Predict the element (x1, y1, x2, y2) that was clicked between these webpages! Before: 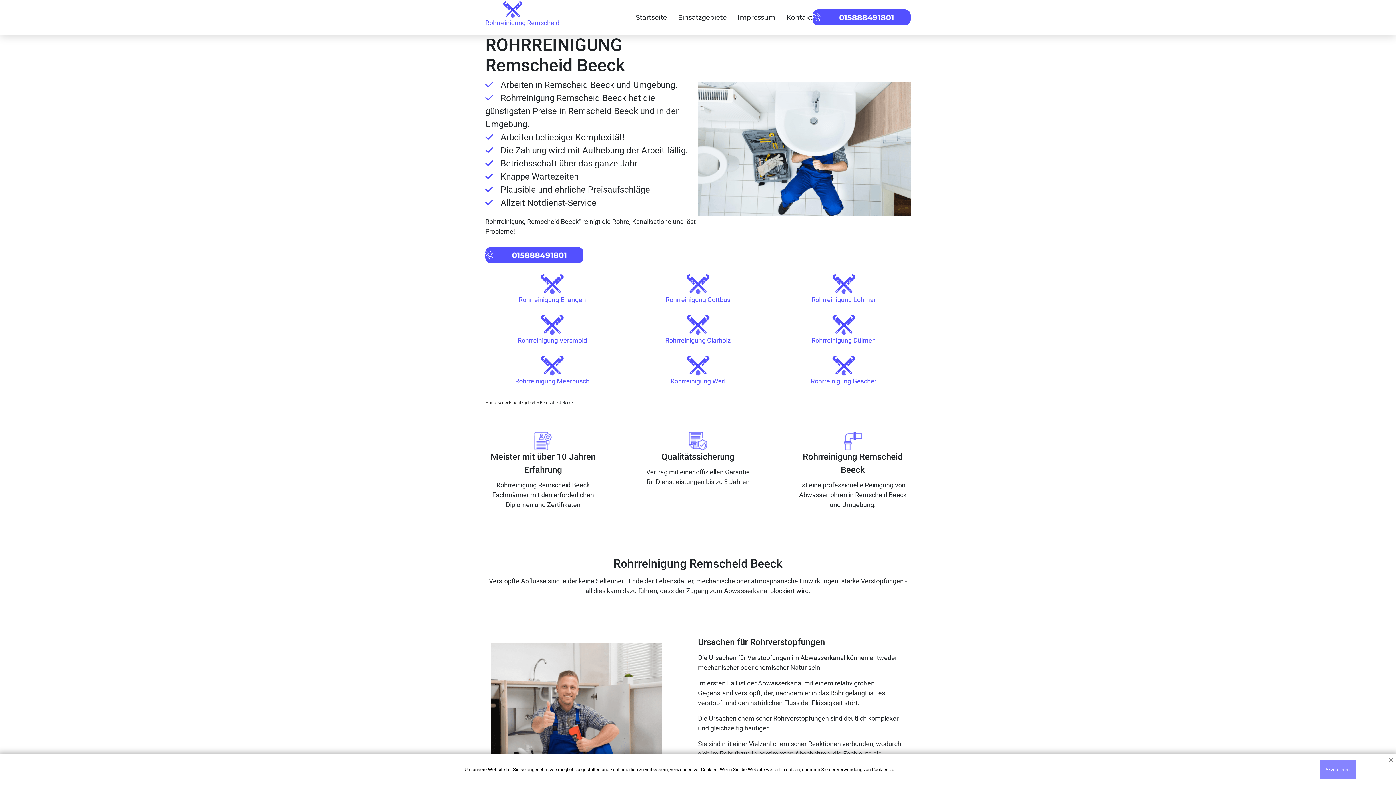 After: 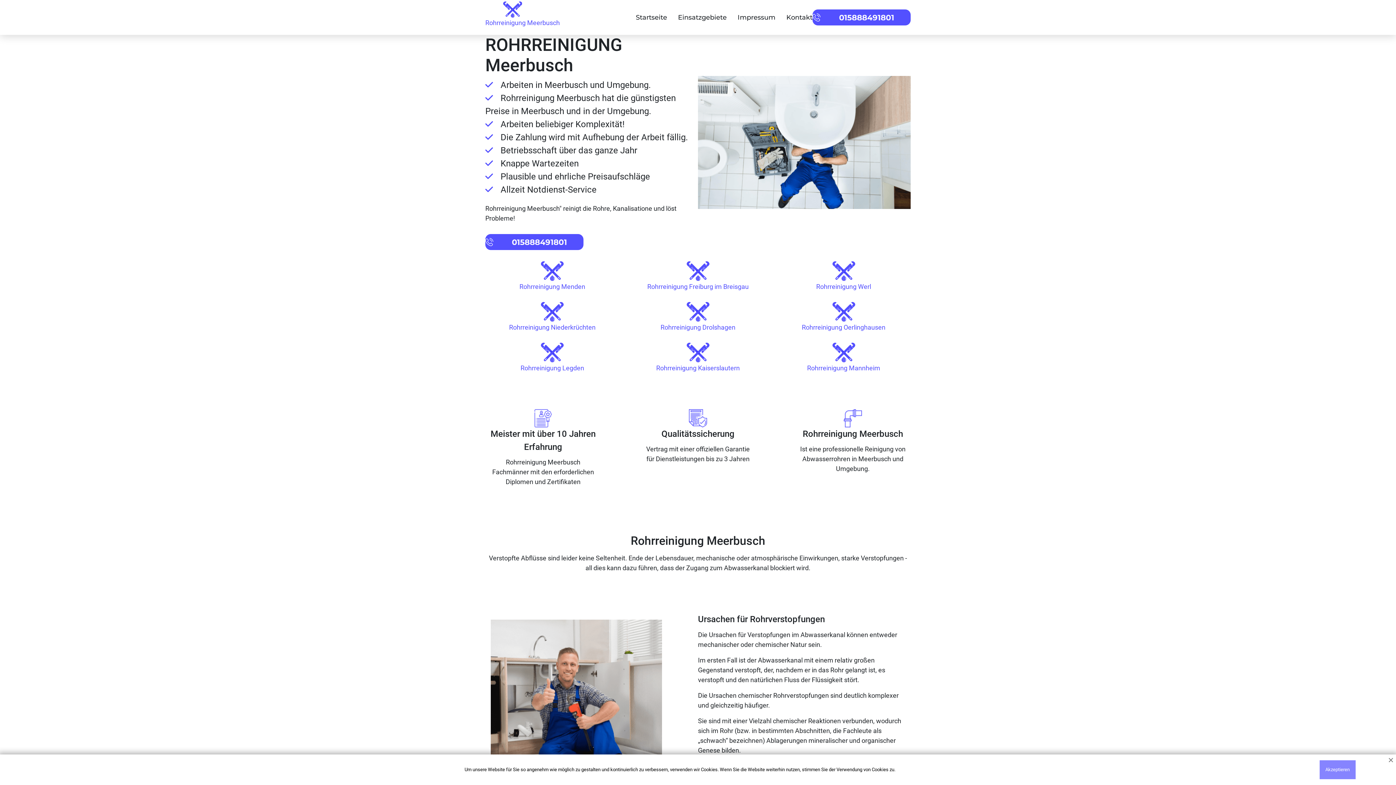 Action: bbox: (485, 356, 619, 385) label: Rohrreinigung Meerbusch